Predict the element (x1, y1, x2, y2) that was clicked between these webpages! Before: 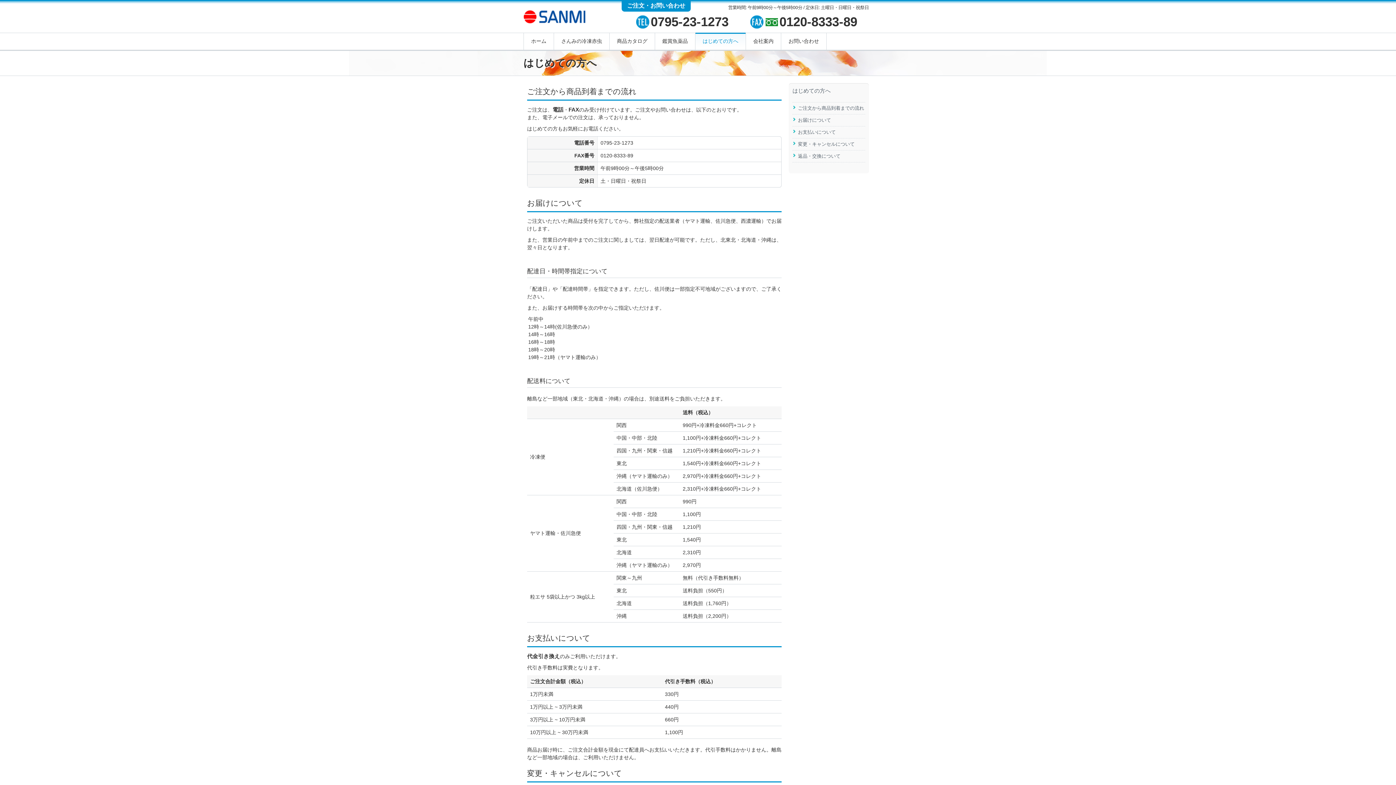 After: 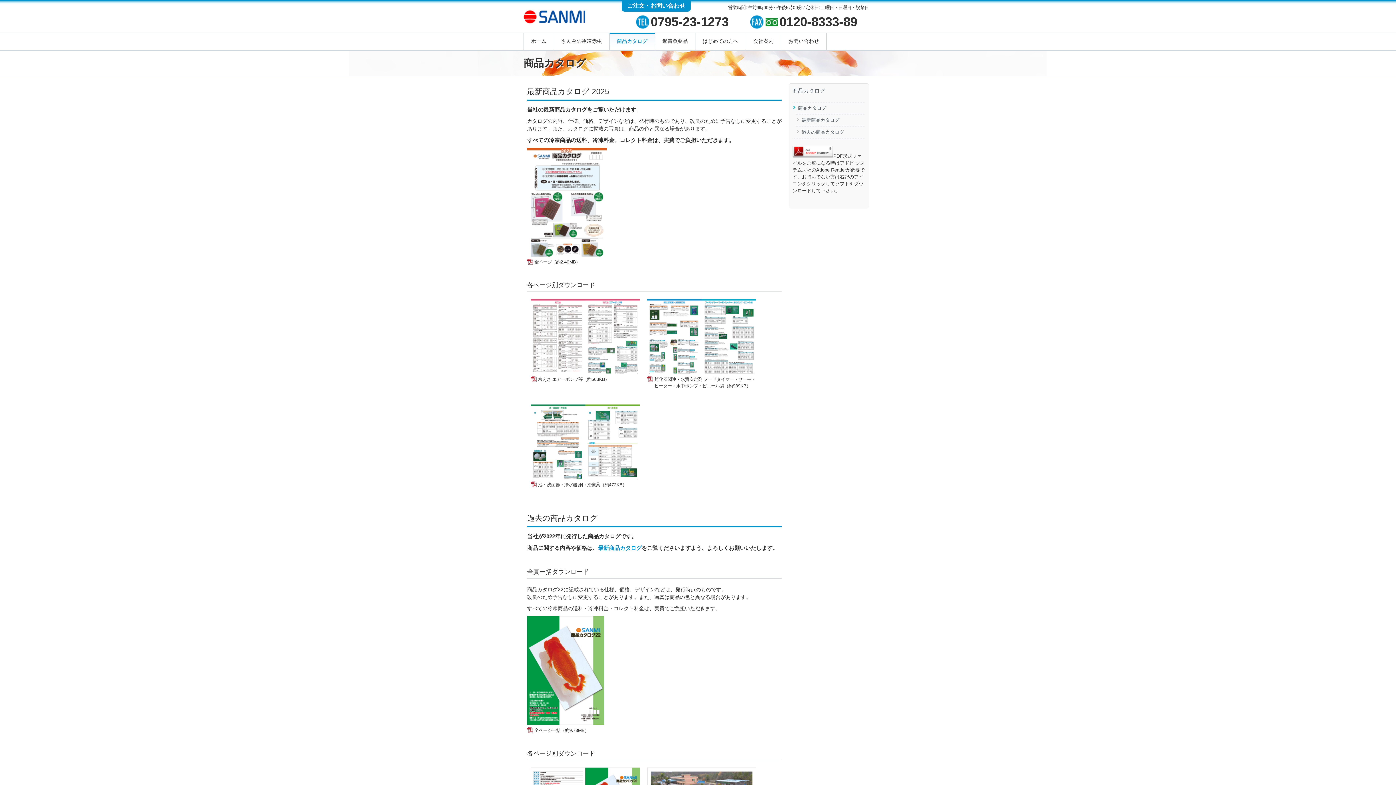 Action: label: 商品カタログ bbox: (609, 32, 654, 48)